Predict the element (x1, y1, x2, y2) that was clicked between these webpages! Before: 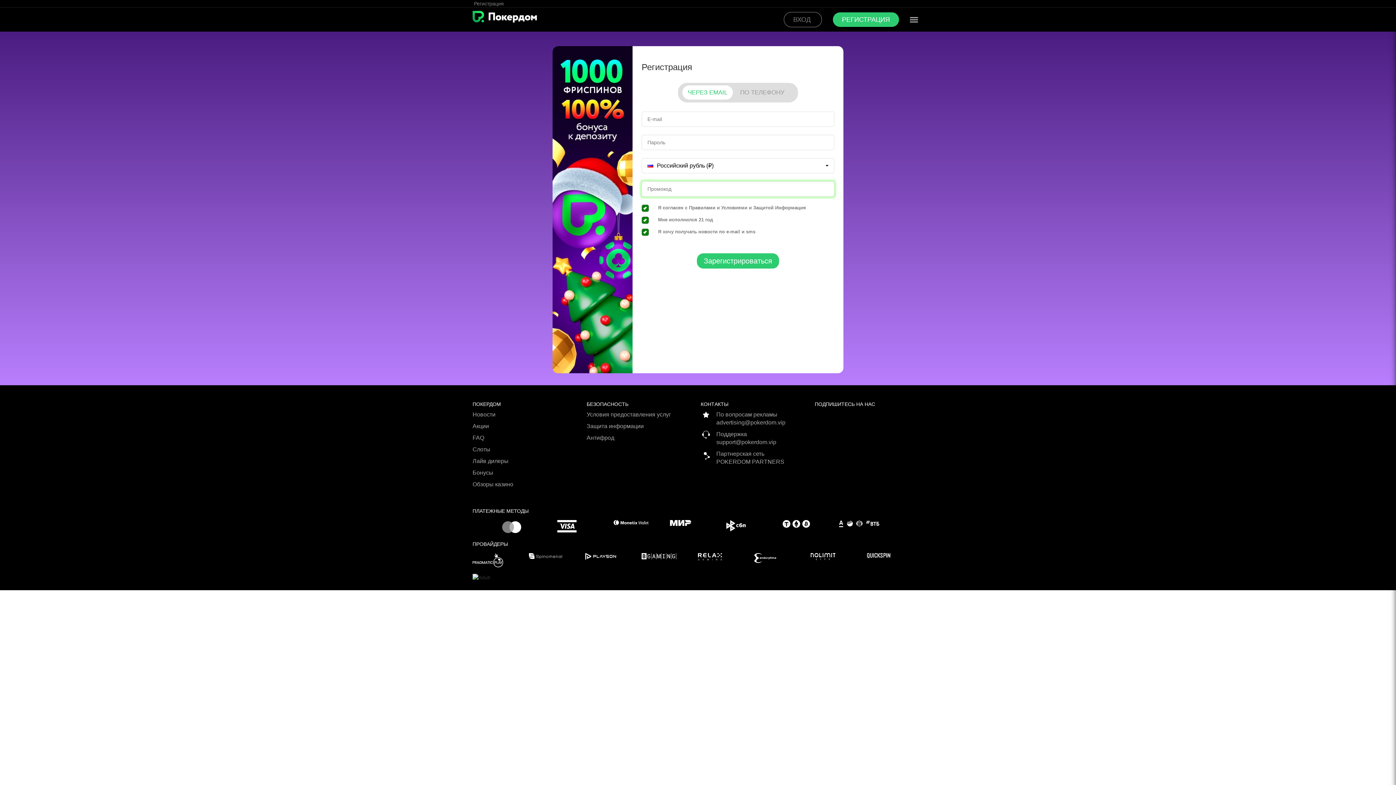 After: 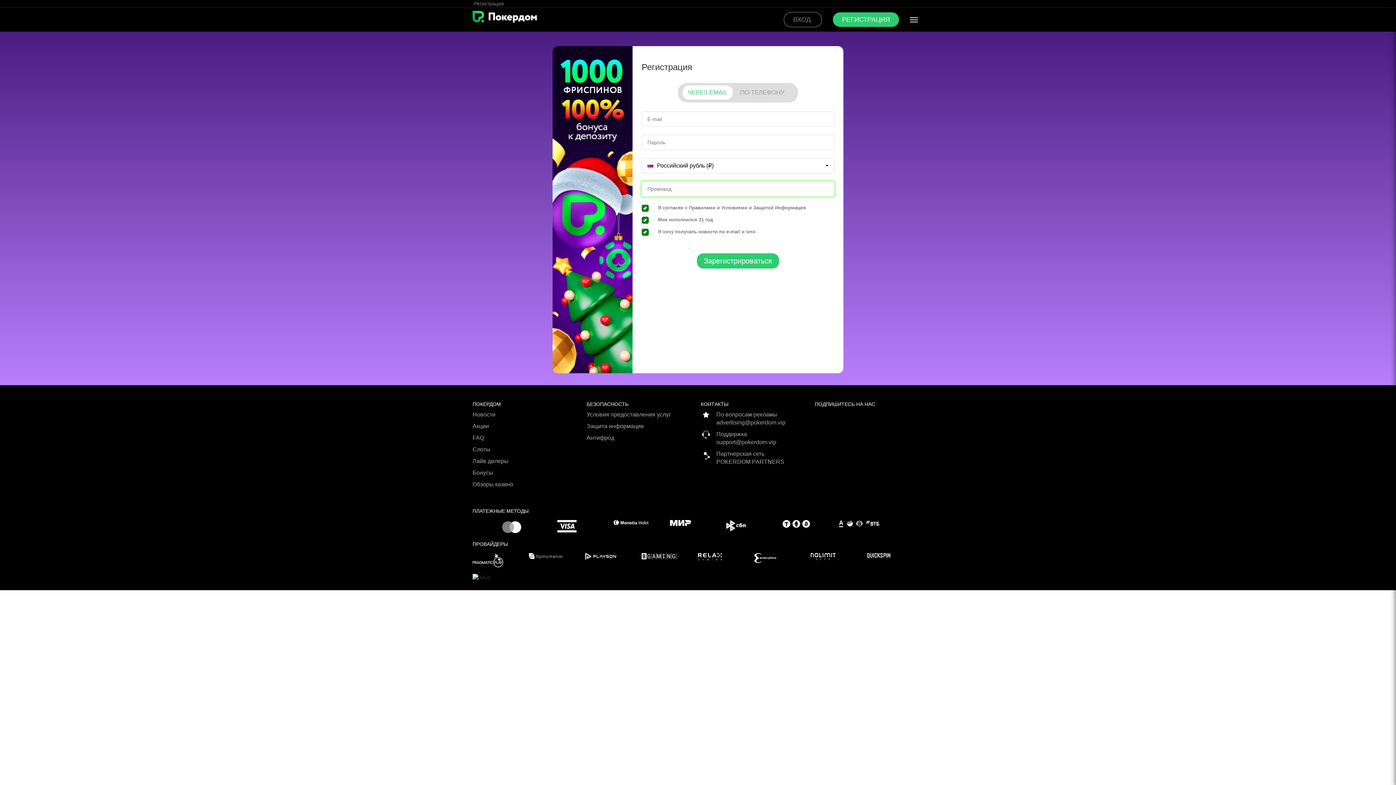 Action: bbox: (867, 553, 923, 558)